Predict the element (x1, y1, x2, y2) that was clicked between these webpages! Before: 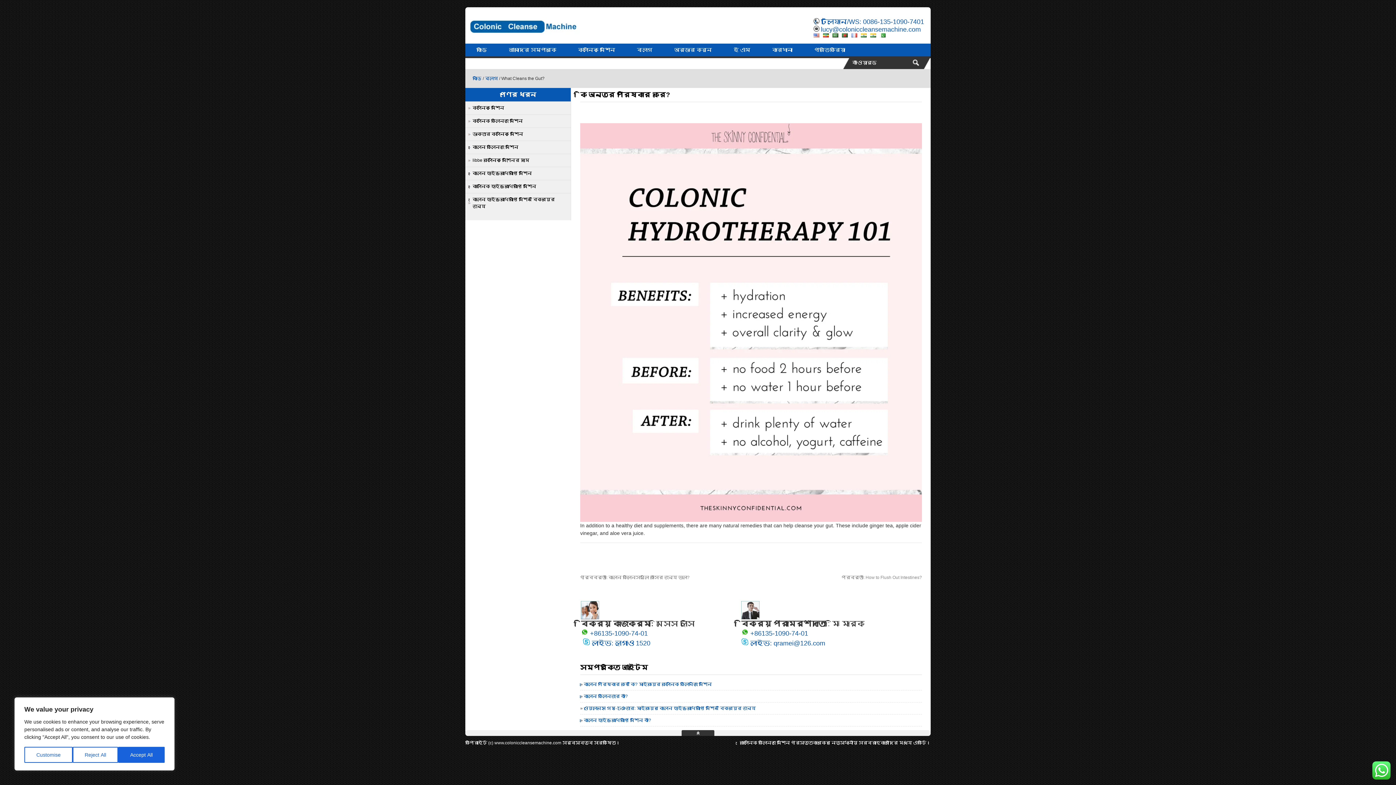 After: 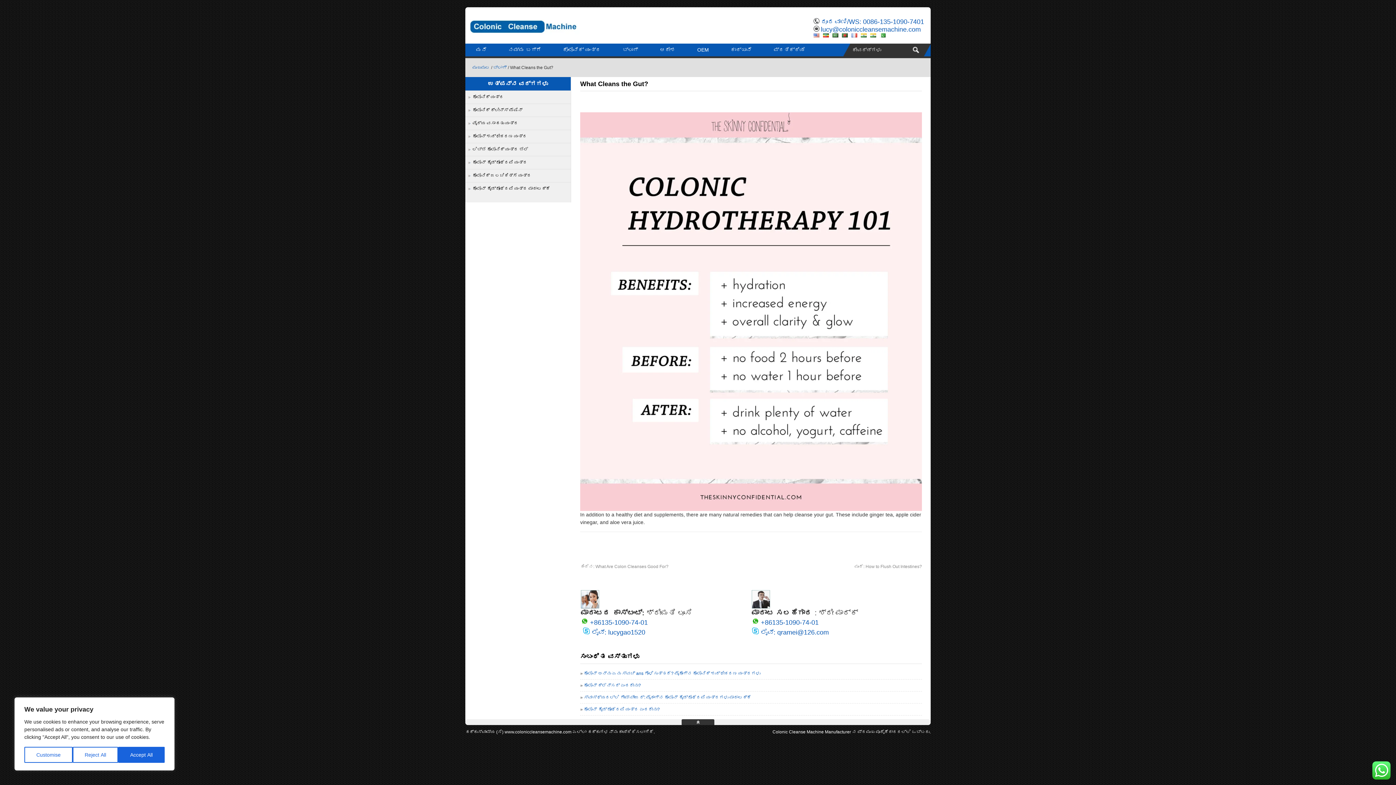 Action: bbox: (870, 31, 876, 38)